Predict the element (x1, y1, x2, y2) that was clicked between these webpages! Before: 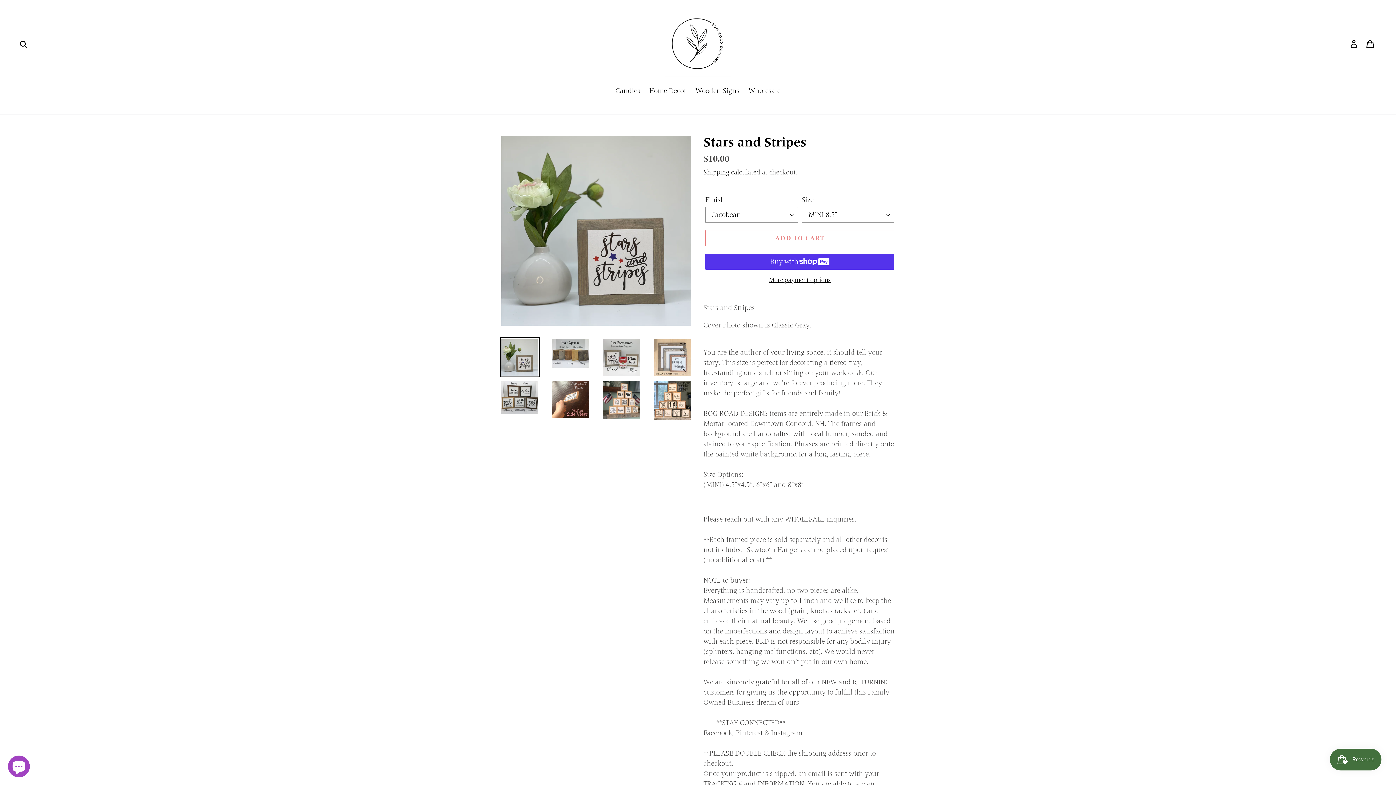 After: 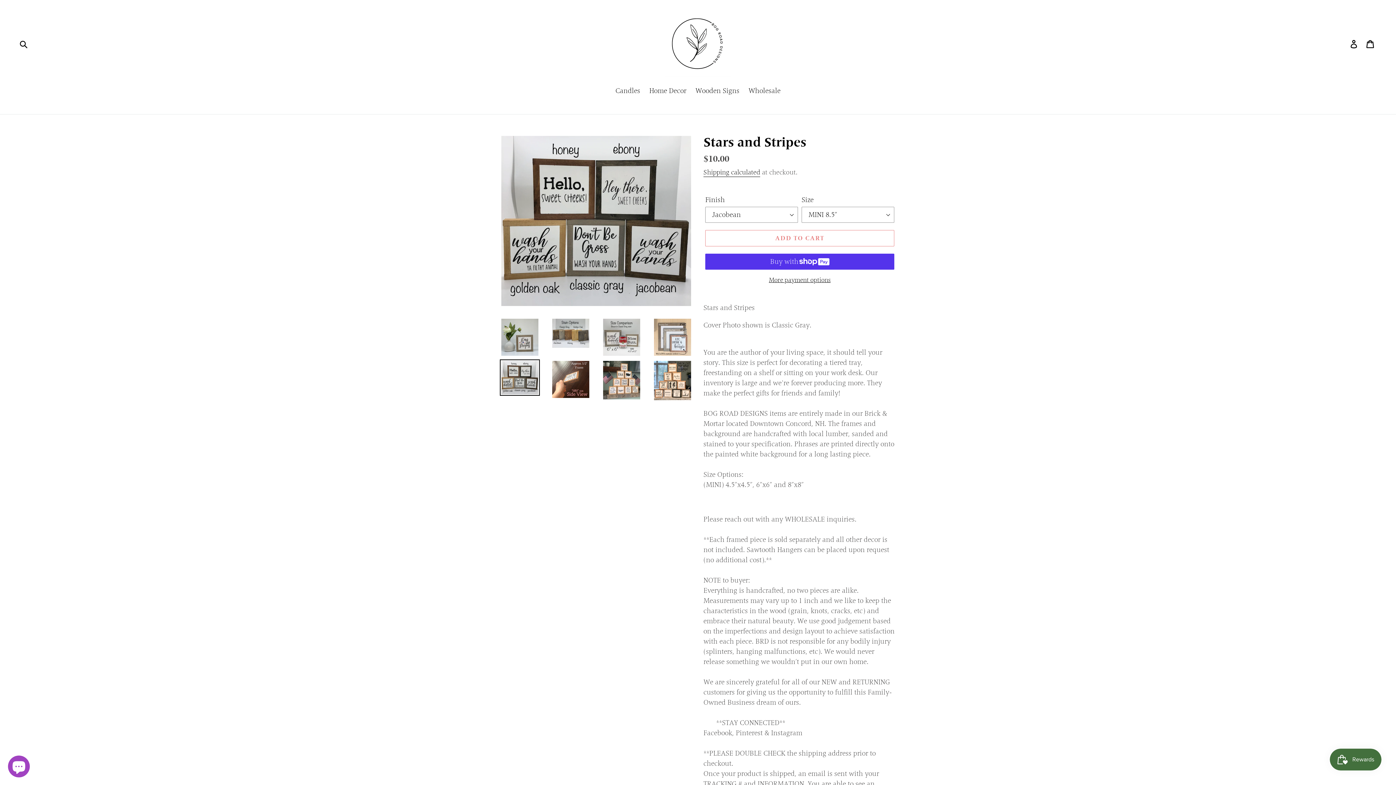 Action: bbox: (500, 379, 540, 415)